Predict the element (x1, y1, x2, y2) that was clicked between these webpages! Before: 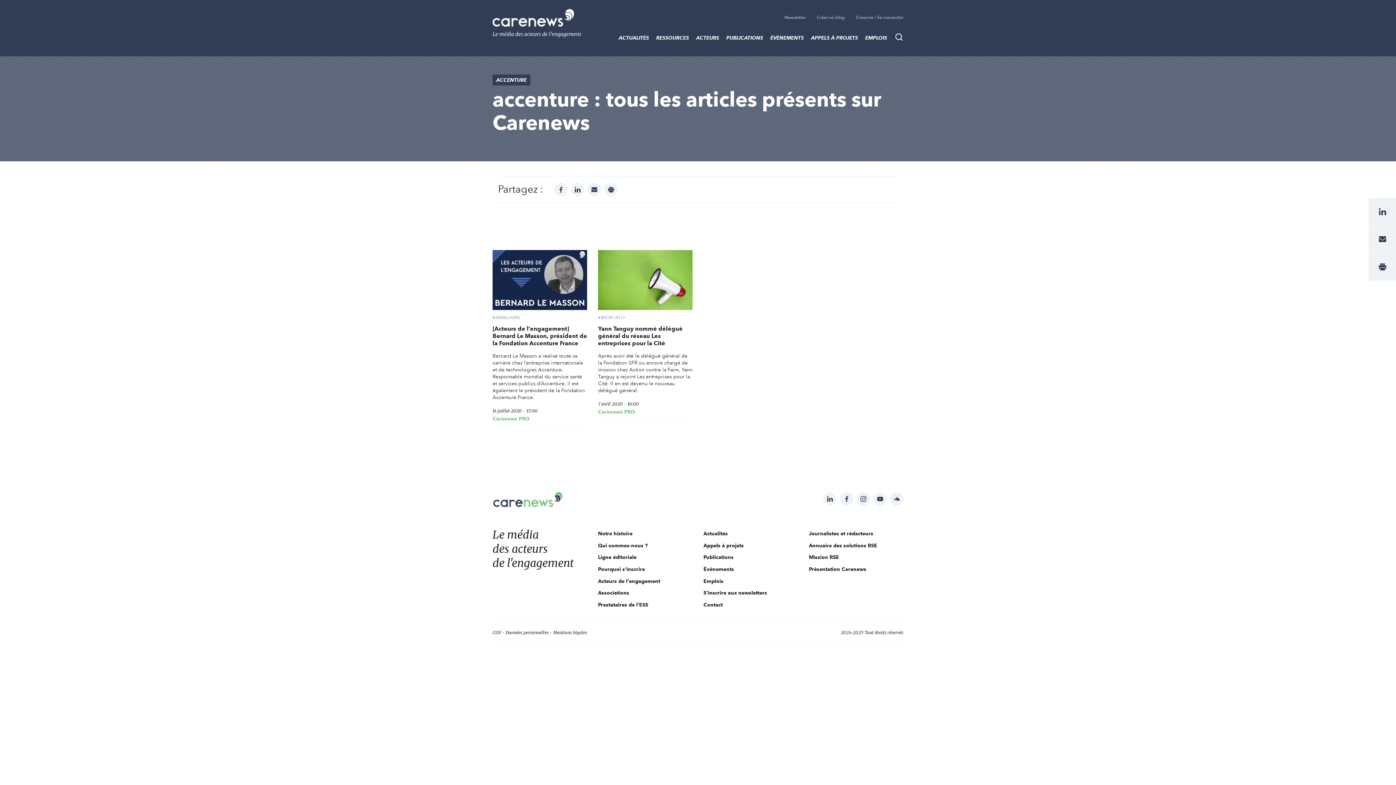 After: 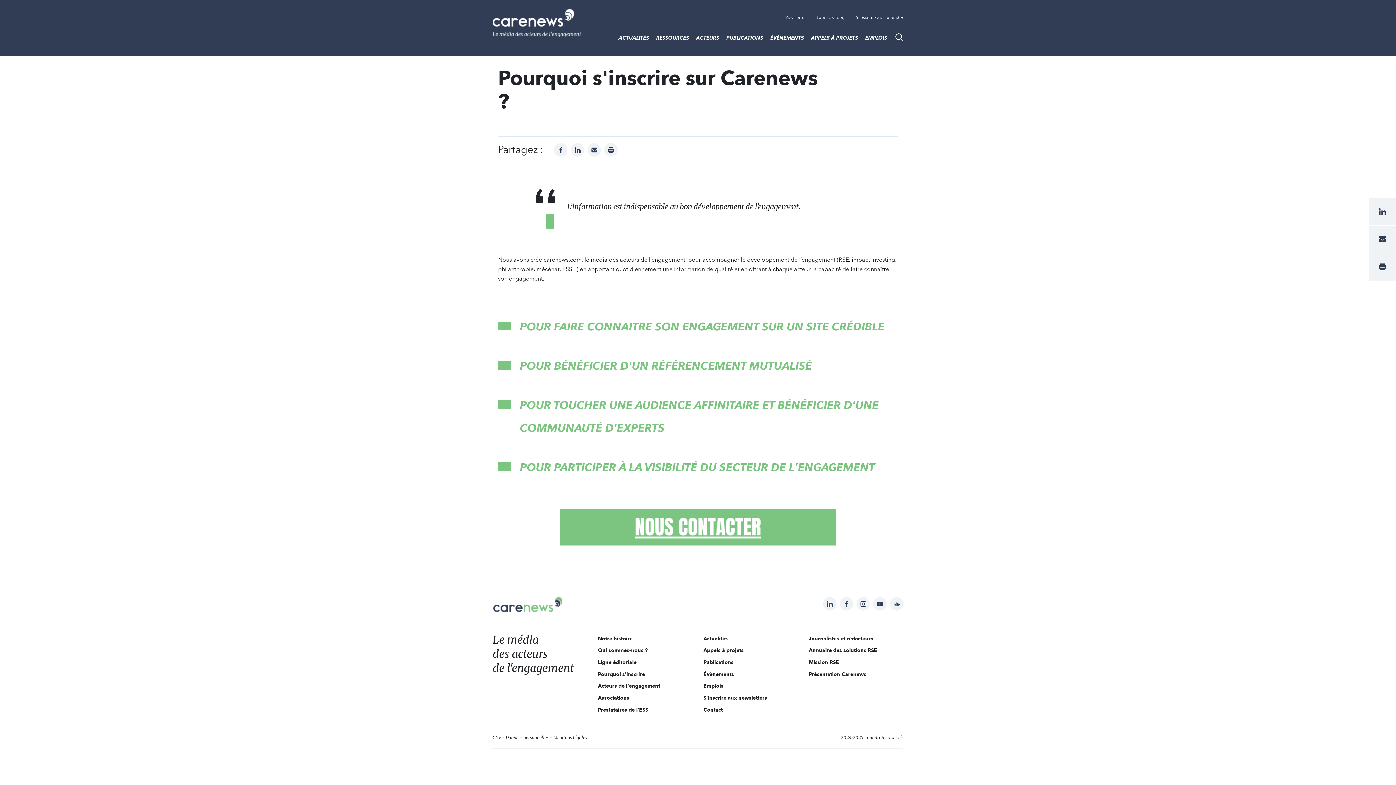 Action: label: Pourquoi s'inscrire bbox: (598, 563, 645, 575)